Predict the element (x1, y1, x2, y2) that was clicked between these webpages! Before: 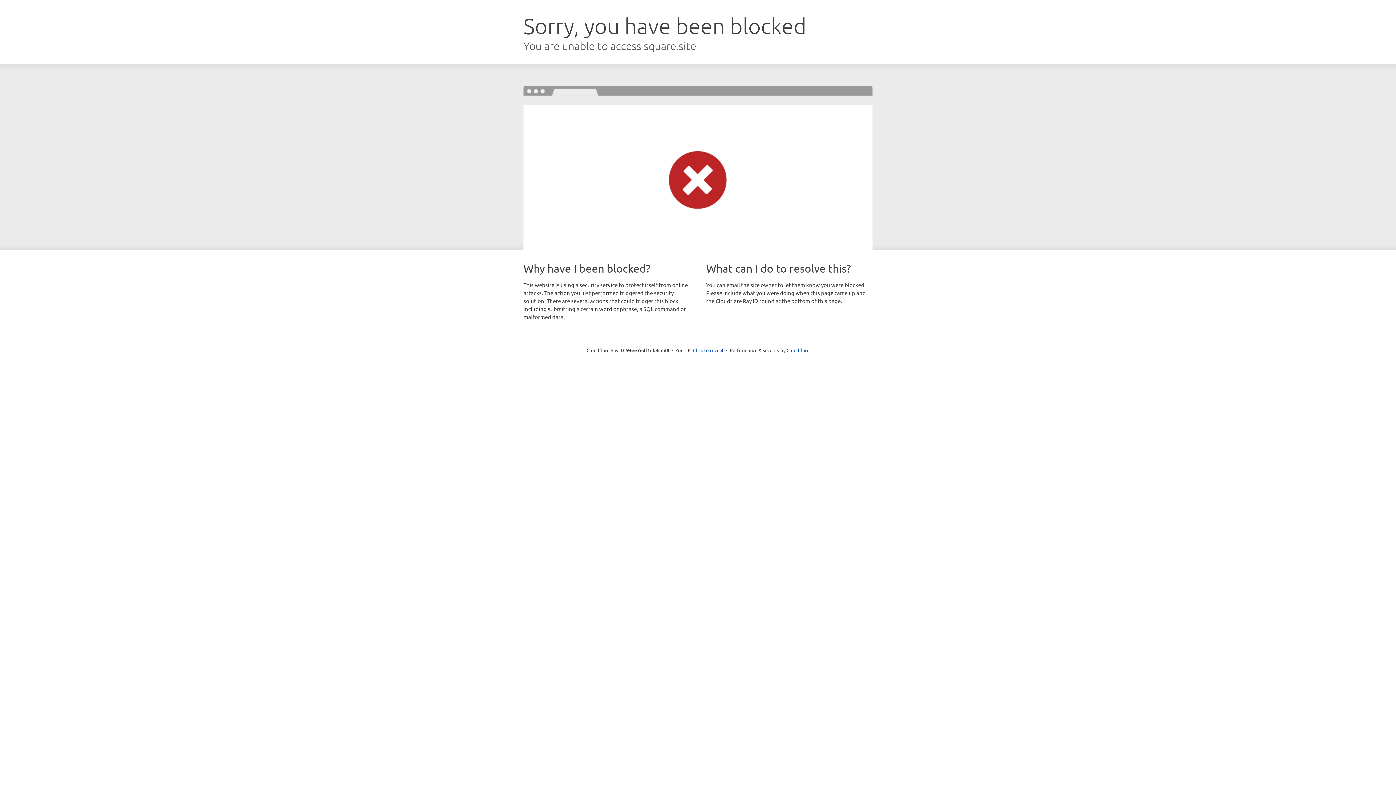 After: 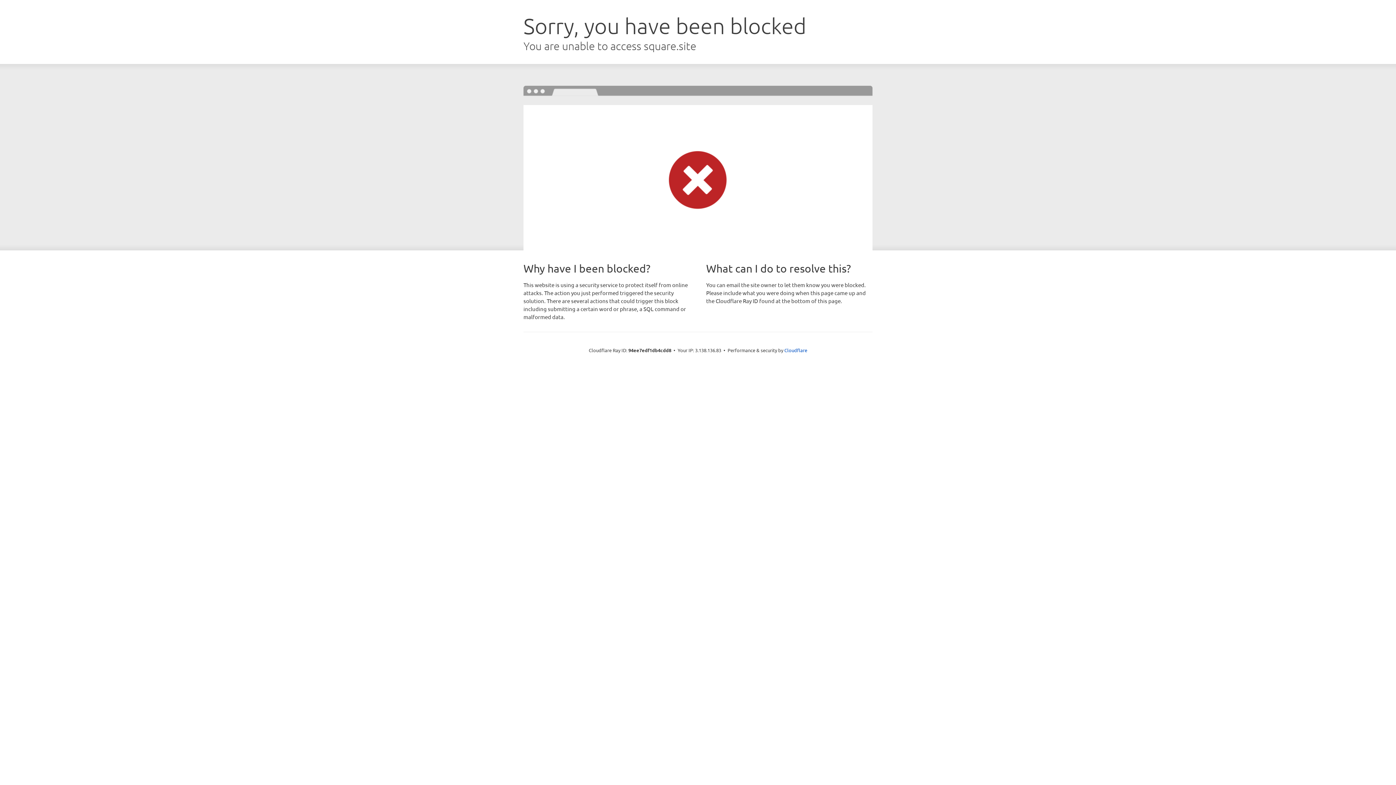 Action: label: Click to reveal bbox: (693, 346, 723, 353)